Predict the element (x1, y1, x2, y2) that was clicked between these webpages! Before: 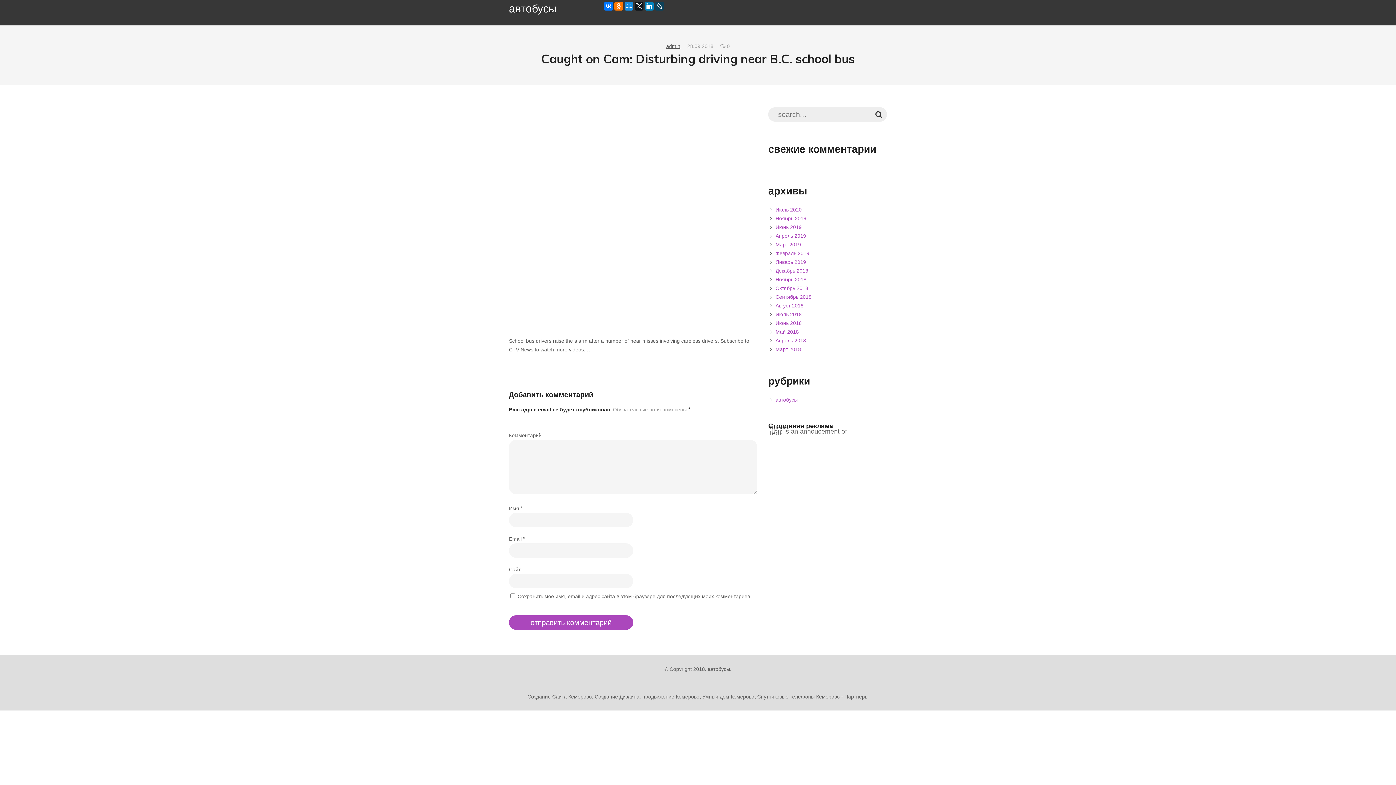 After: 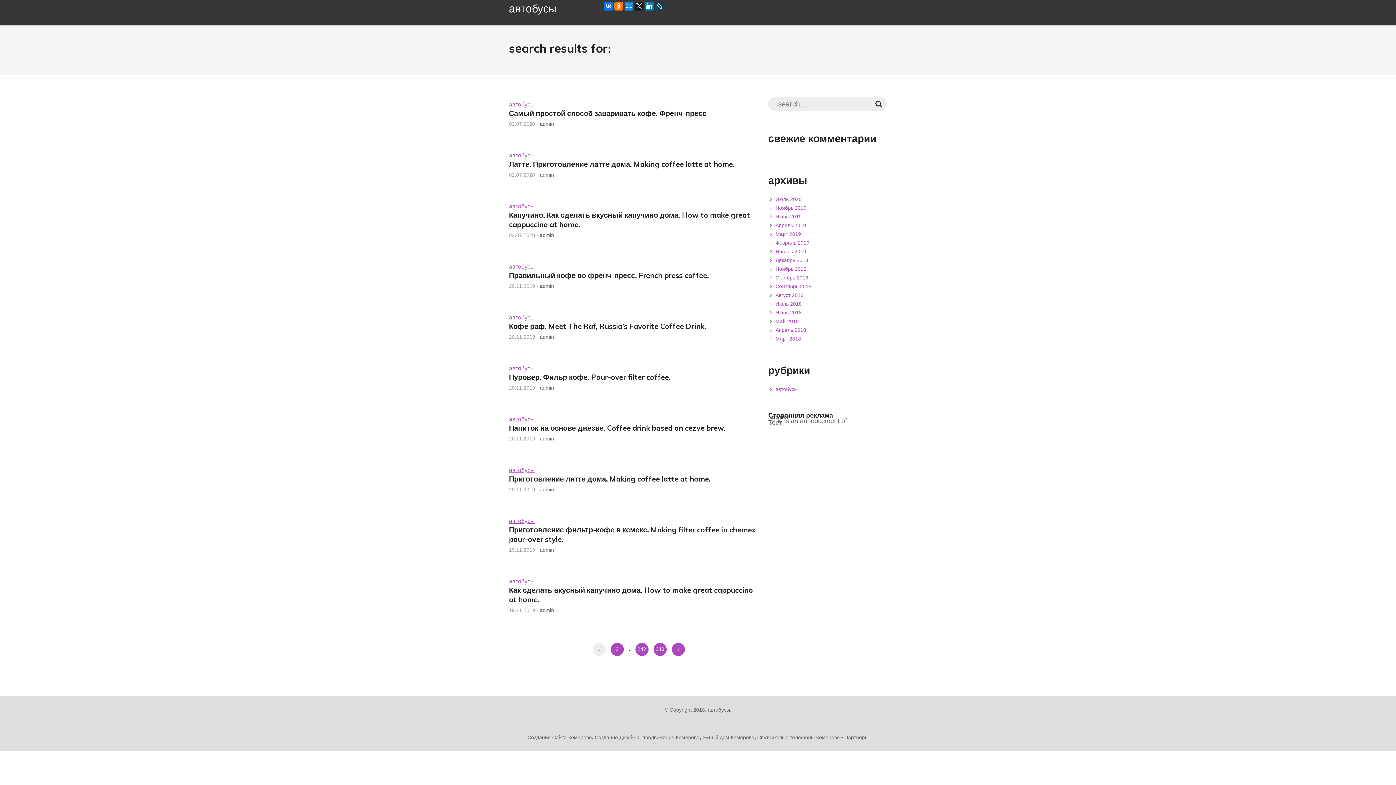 Action: bbox: (873, 107, 884, 121)